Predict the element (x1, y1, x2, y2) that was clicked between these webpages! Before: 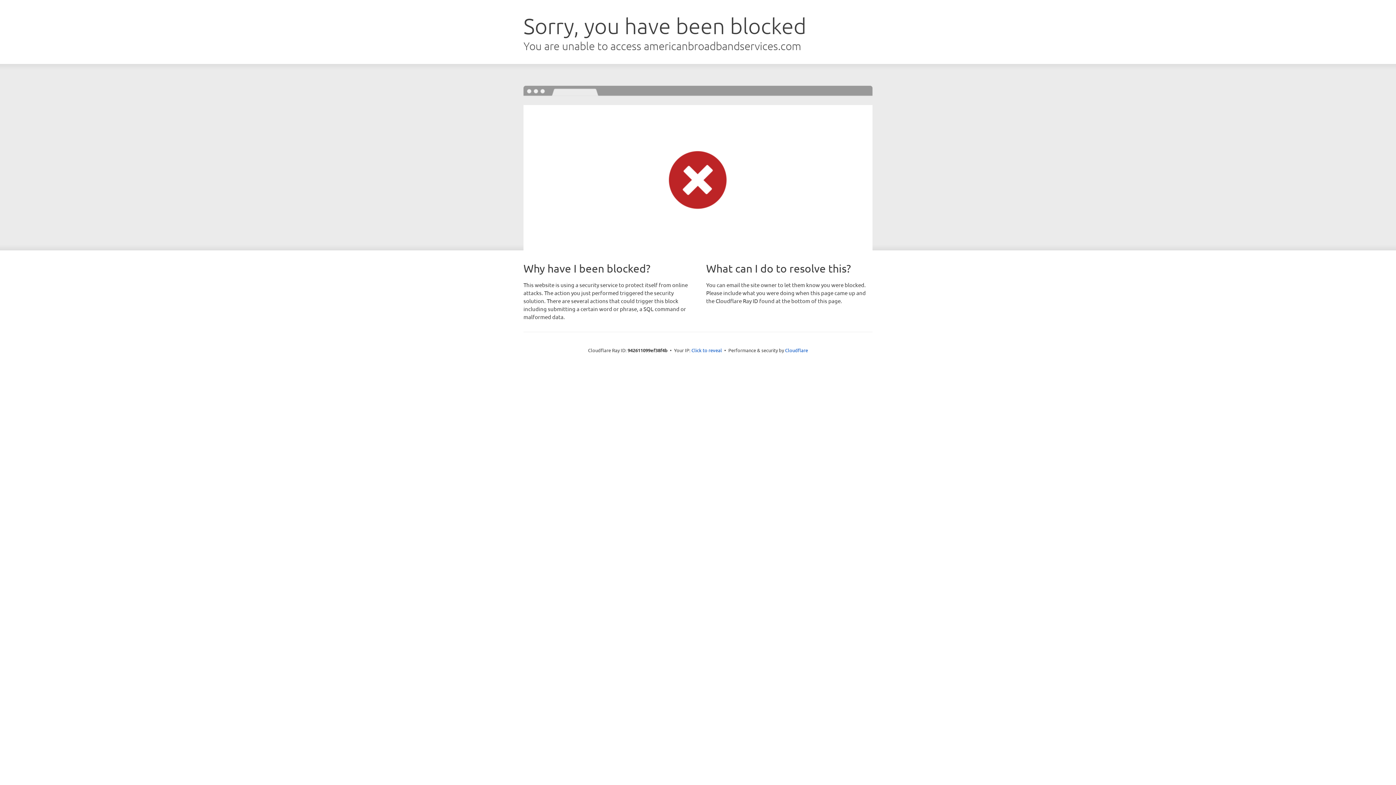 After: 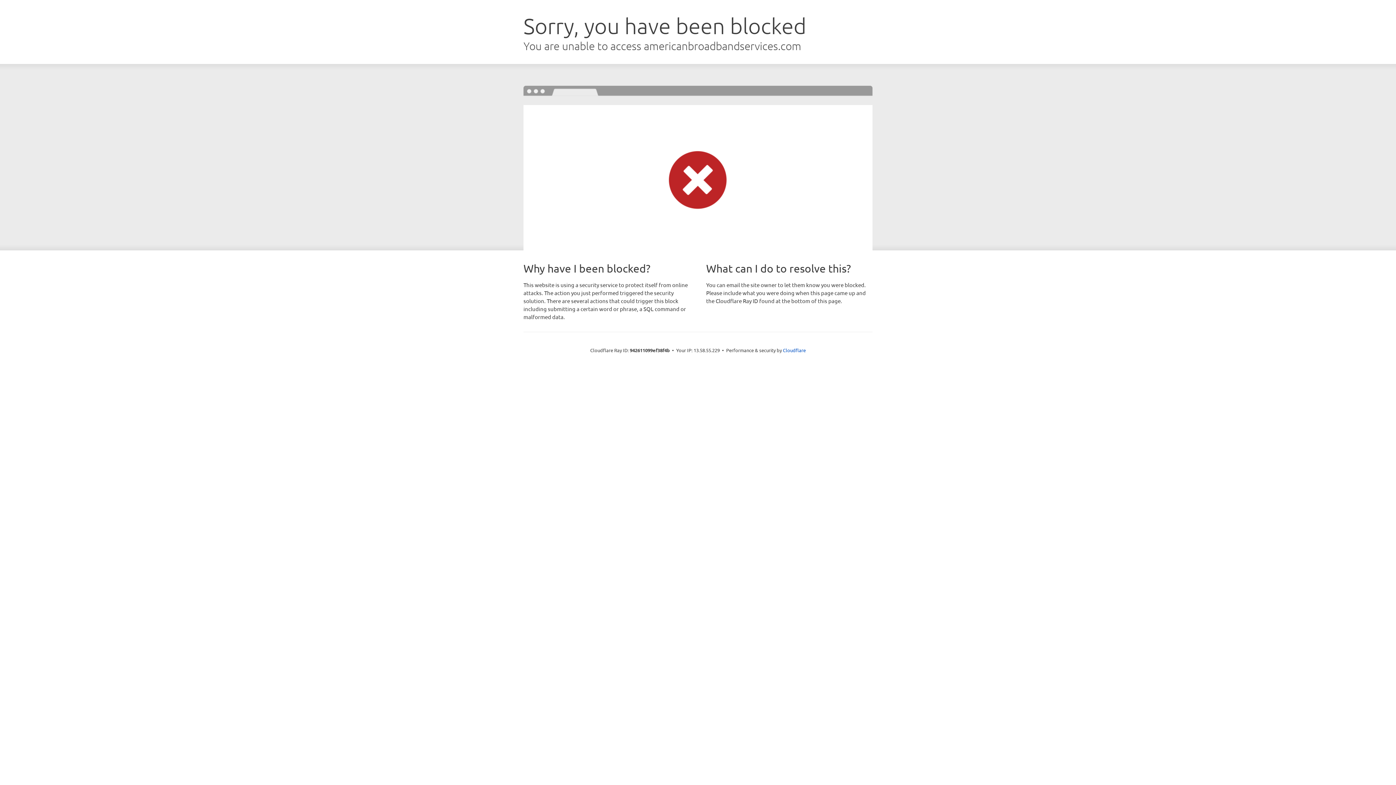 Action: bbox: (691, 346, 722, 353) label: Click to reveal